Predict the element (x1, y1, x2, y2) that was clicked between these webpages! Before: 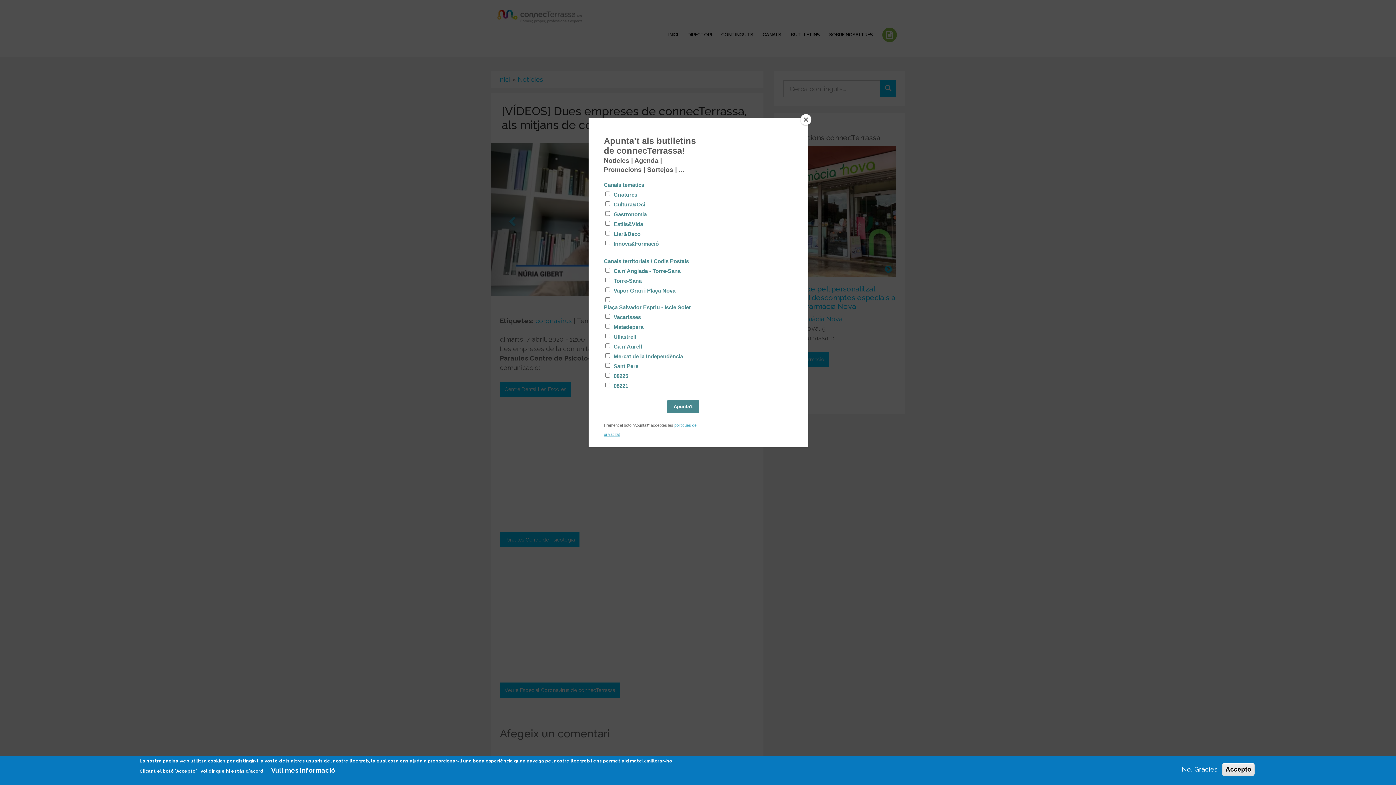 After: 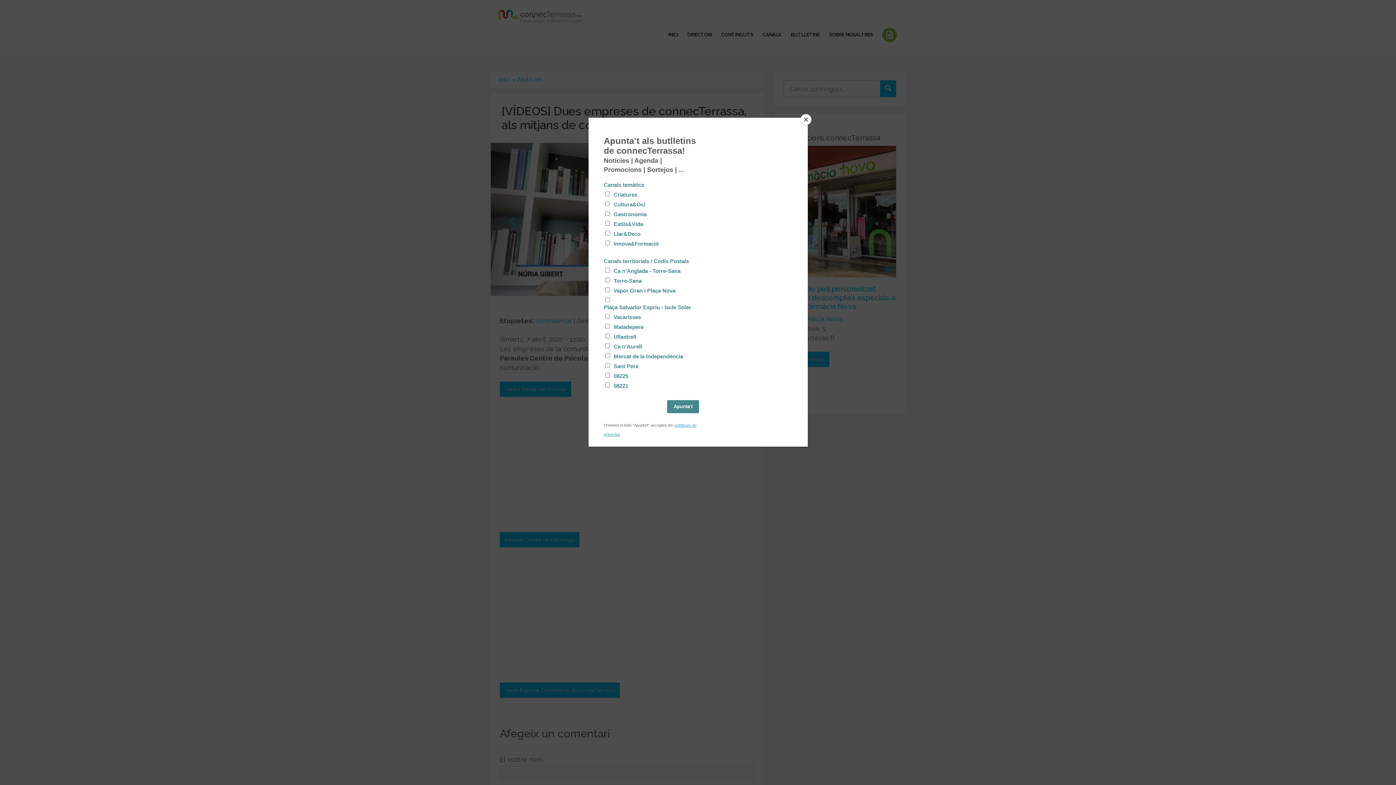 Action: label: No, Gràcies bbox: (1179, 765, 1220, 774)